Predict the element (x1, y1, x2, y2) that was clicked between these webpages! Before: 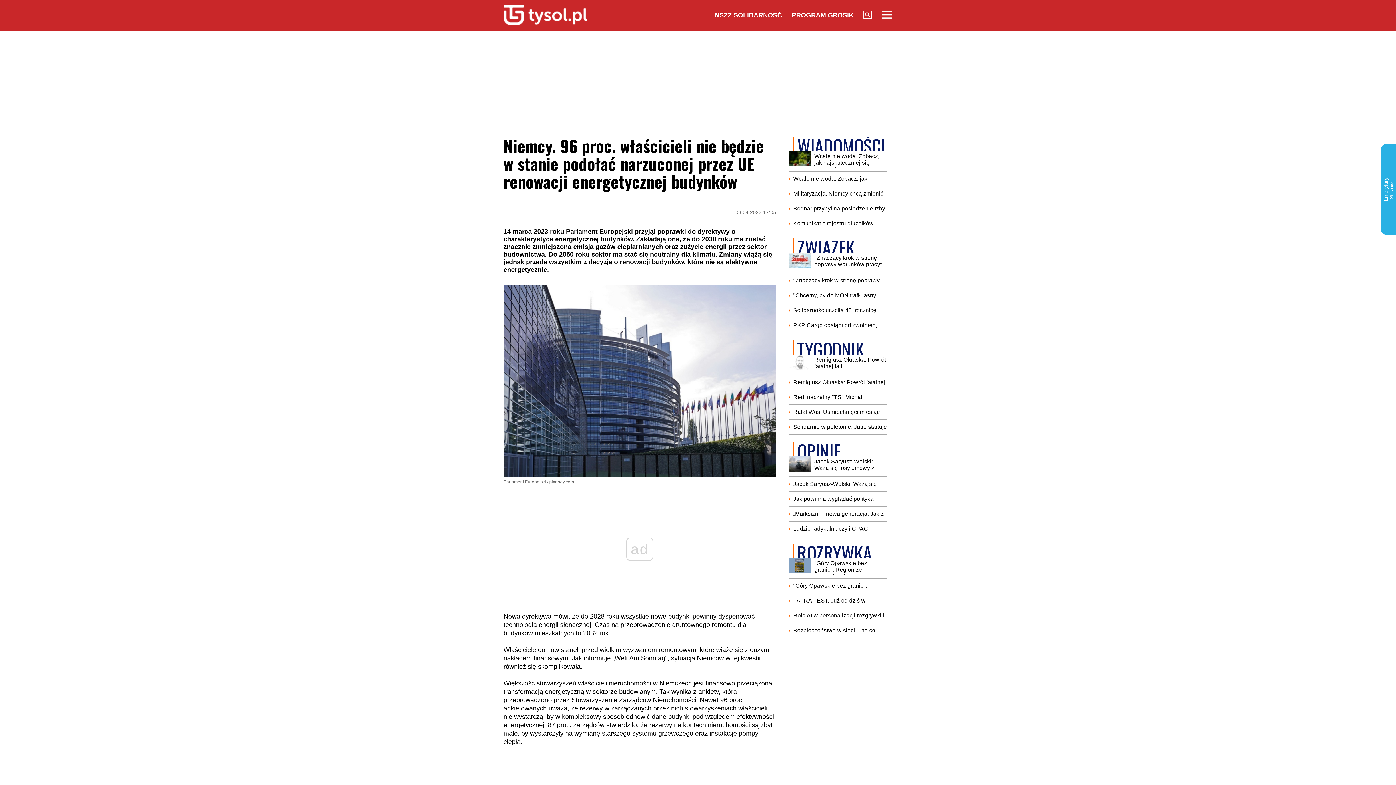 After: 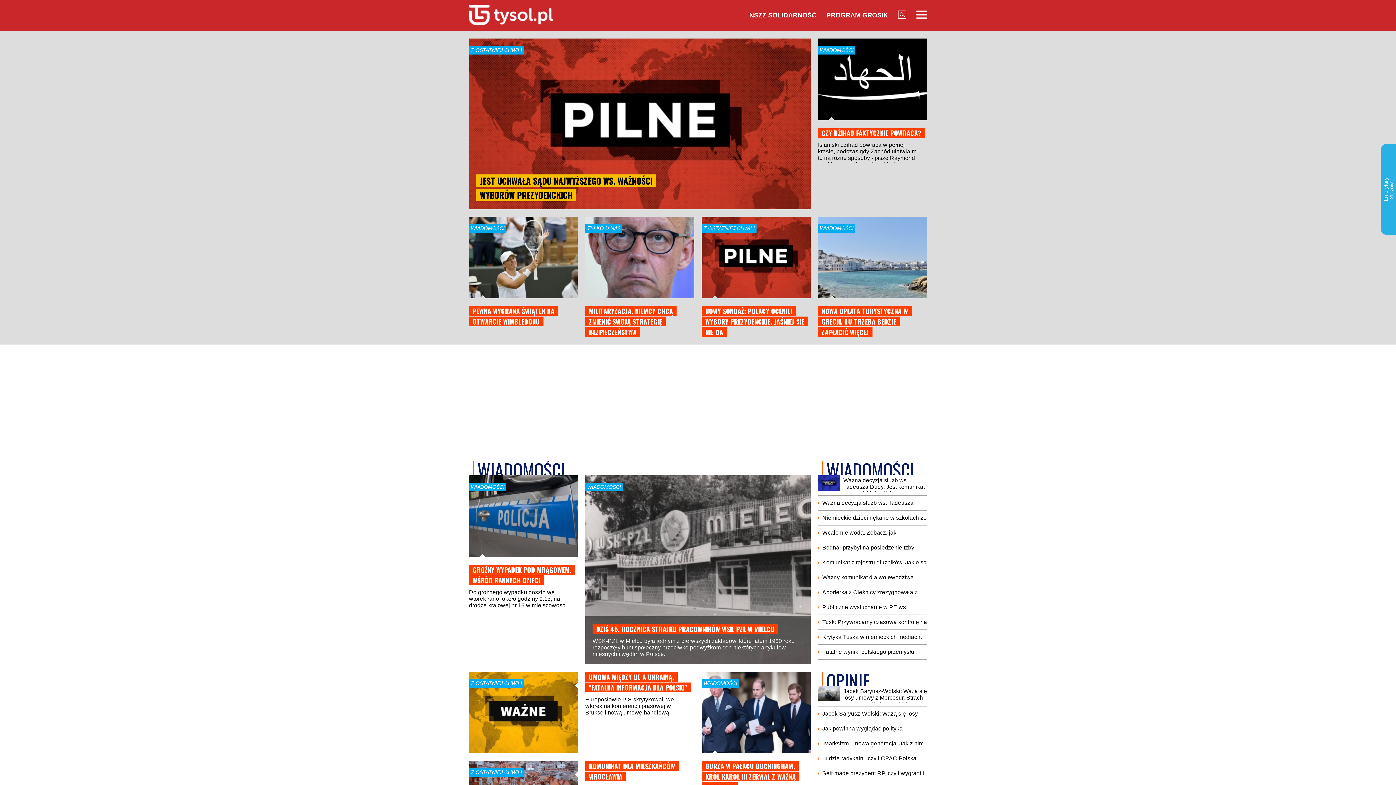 Action: bbox: (503, 20, 587, 26)